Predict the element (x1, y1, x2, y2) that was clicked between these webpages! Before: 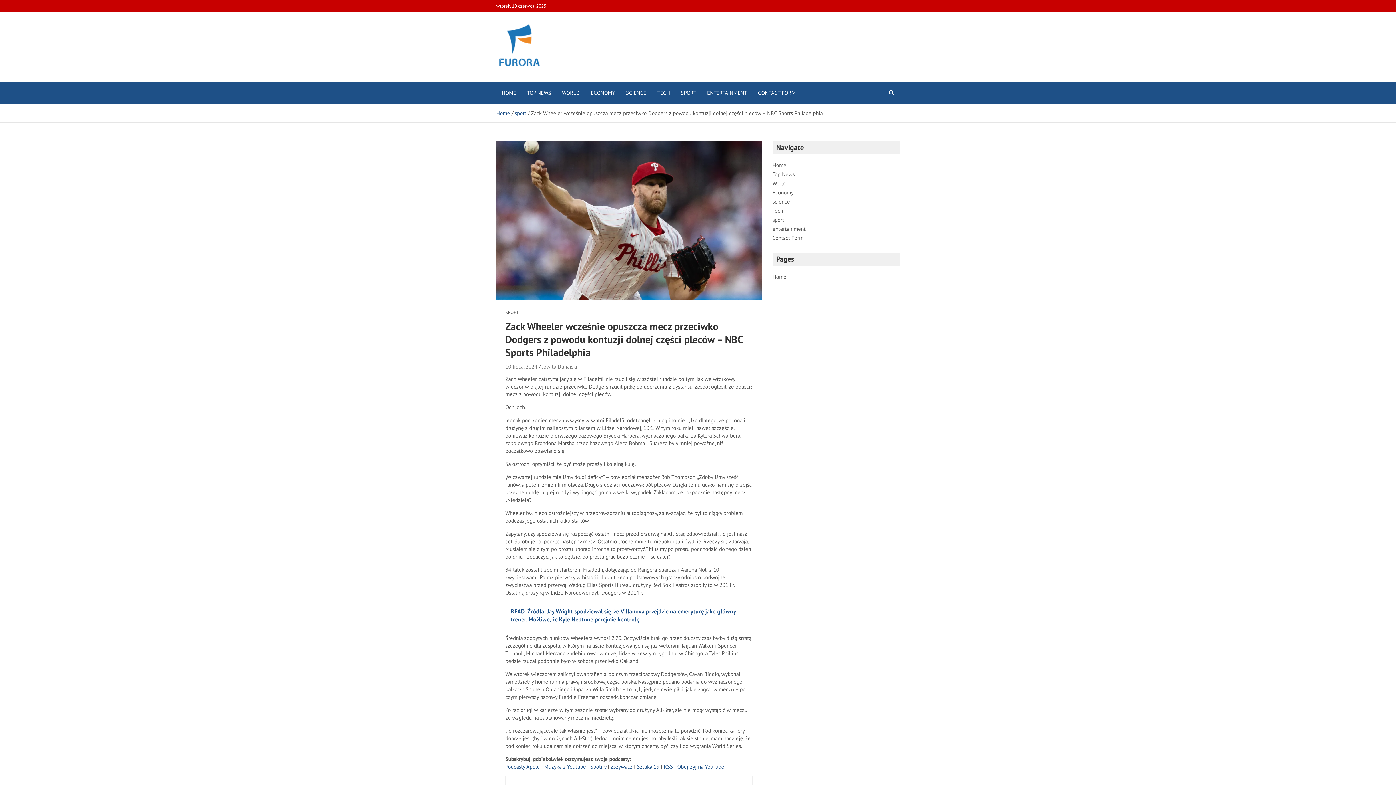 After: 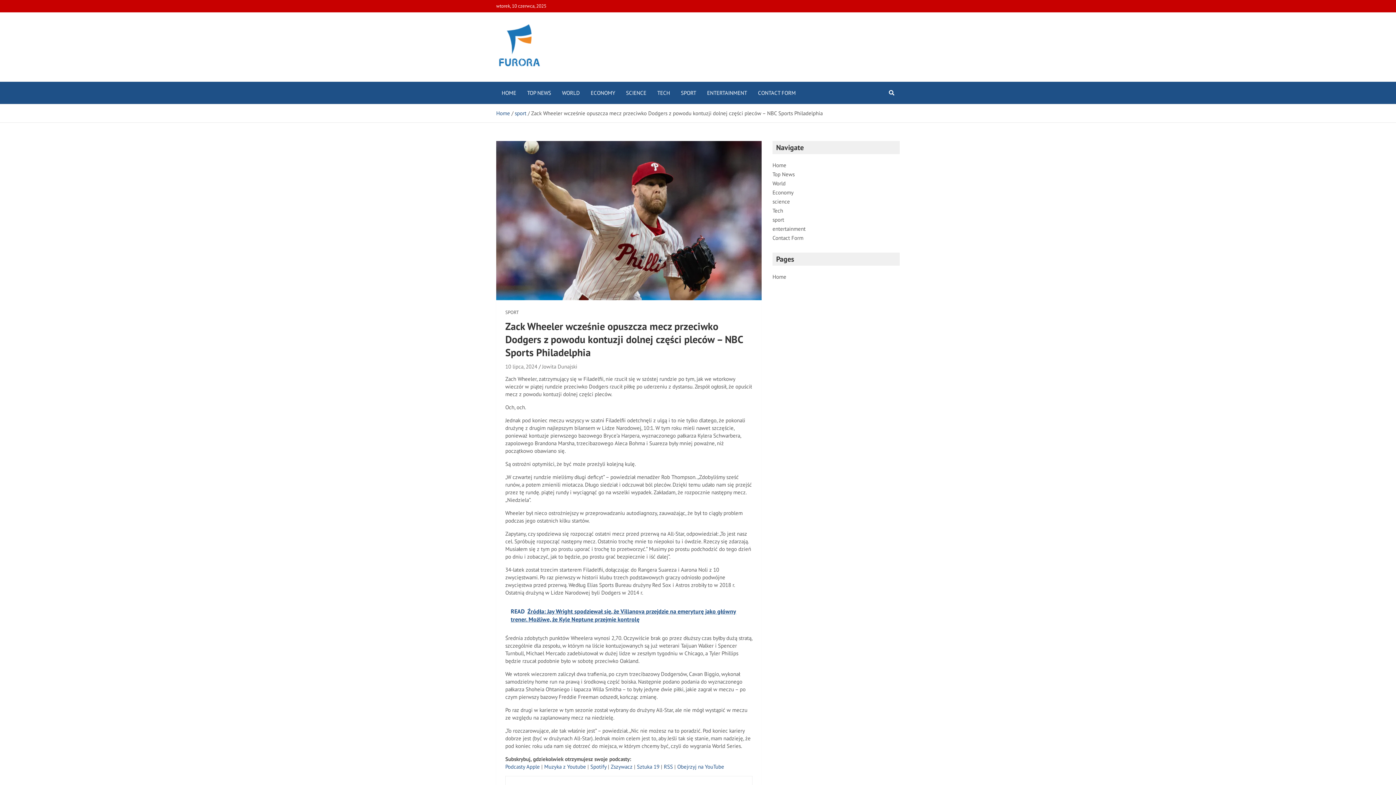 Action: label: READ  Źródła: Jay Wright spodziewał się, że Villanova przejdzie na emeryturę jako główny trener. Możliwe, że Kyle Neptune przejmie kontrolę bbox: (505, 602, 752, 629)